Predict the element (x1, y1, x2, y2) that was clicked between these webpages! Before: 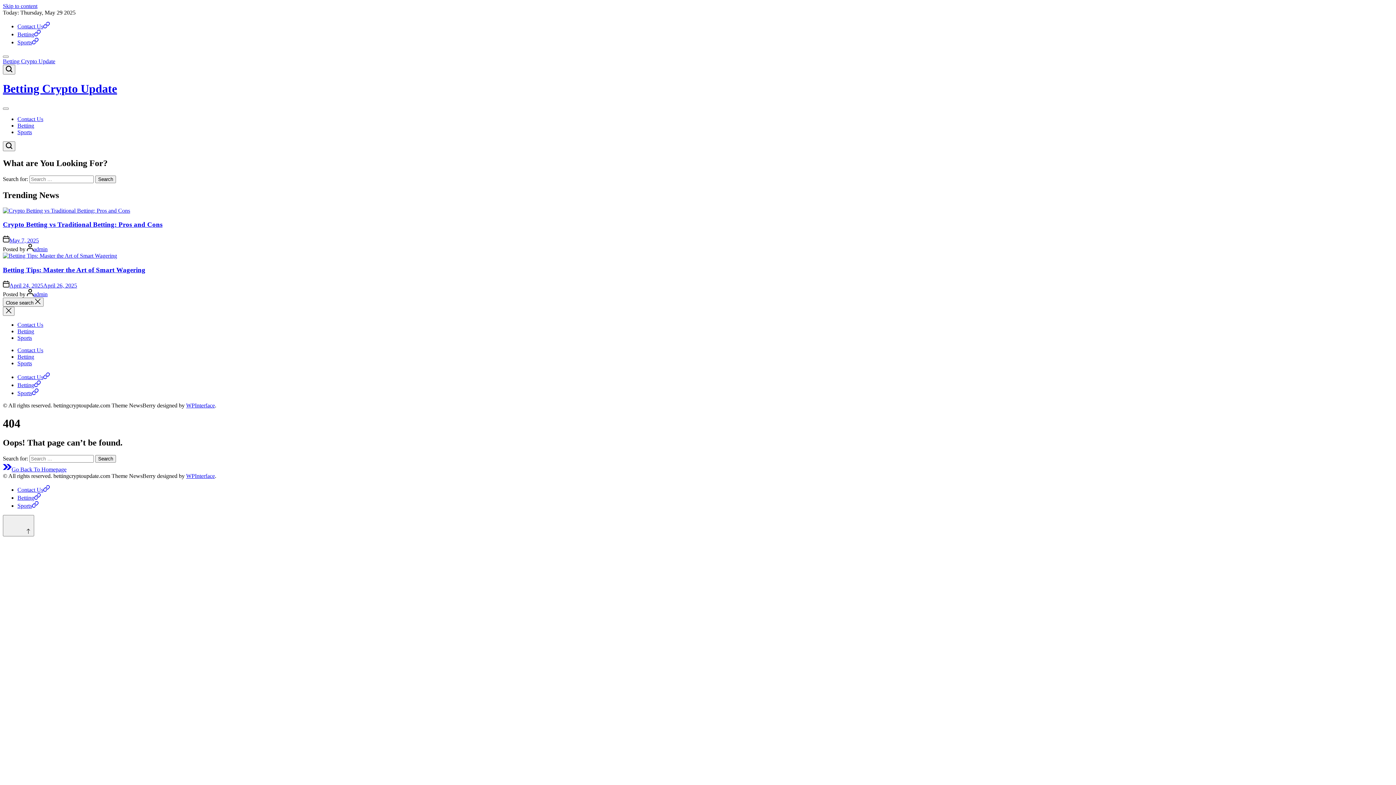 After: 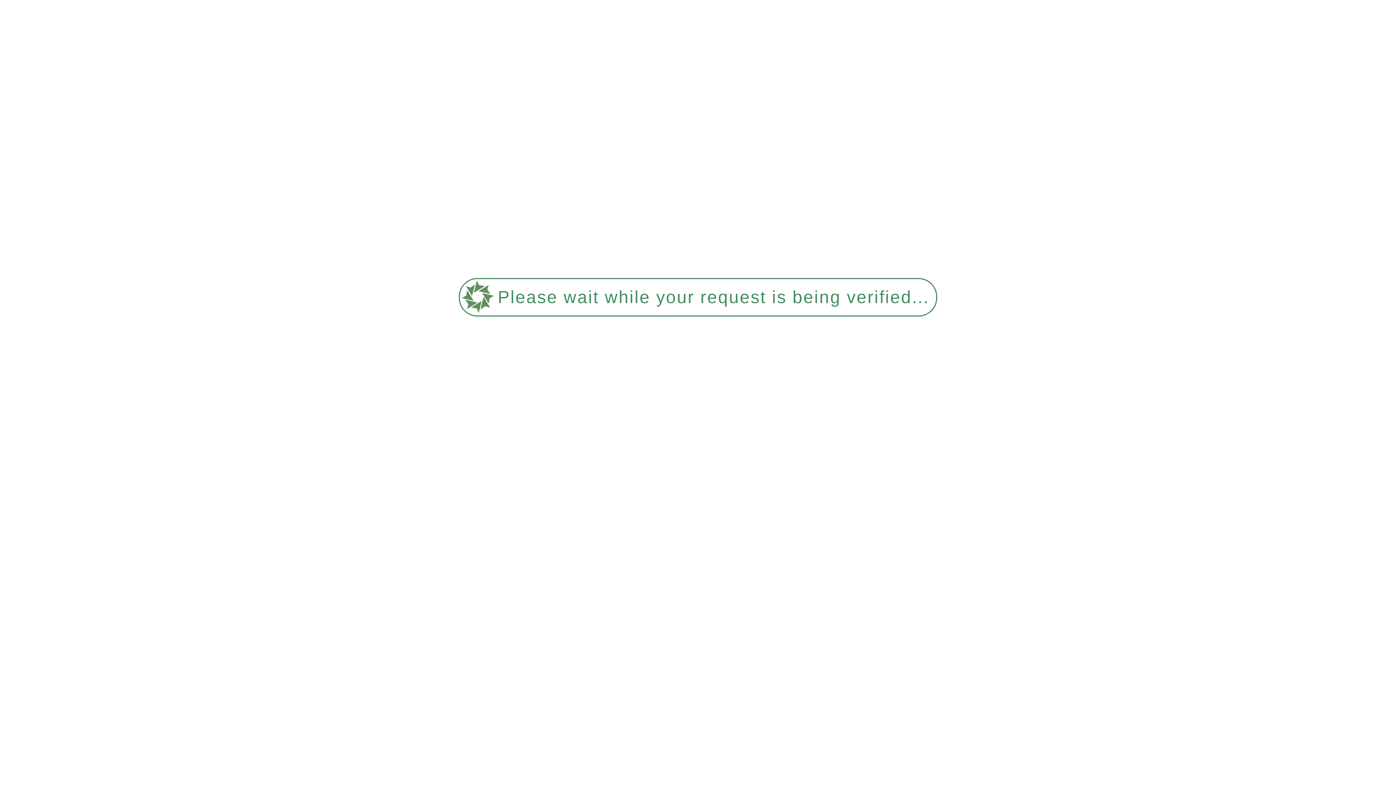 Action: label: Betting Crypto Update bbox: (2, 82, 117, 95)